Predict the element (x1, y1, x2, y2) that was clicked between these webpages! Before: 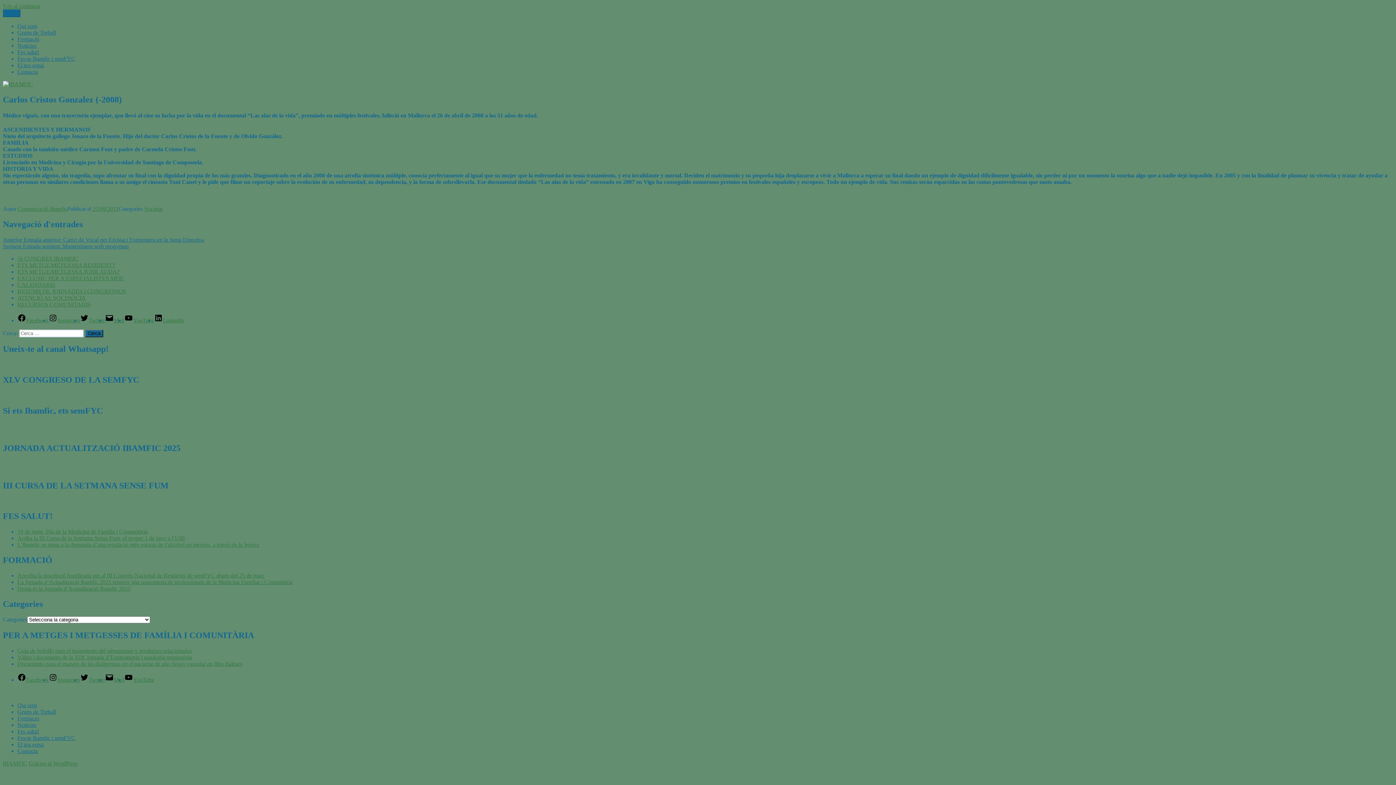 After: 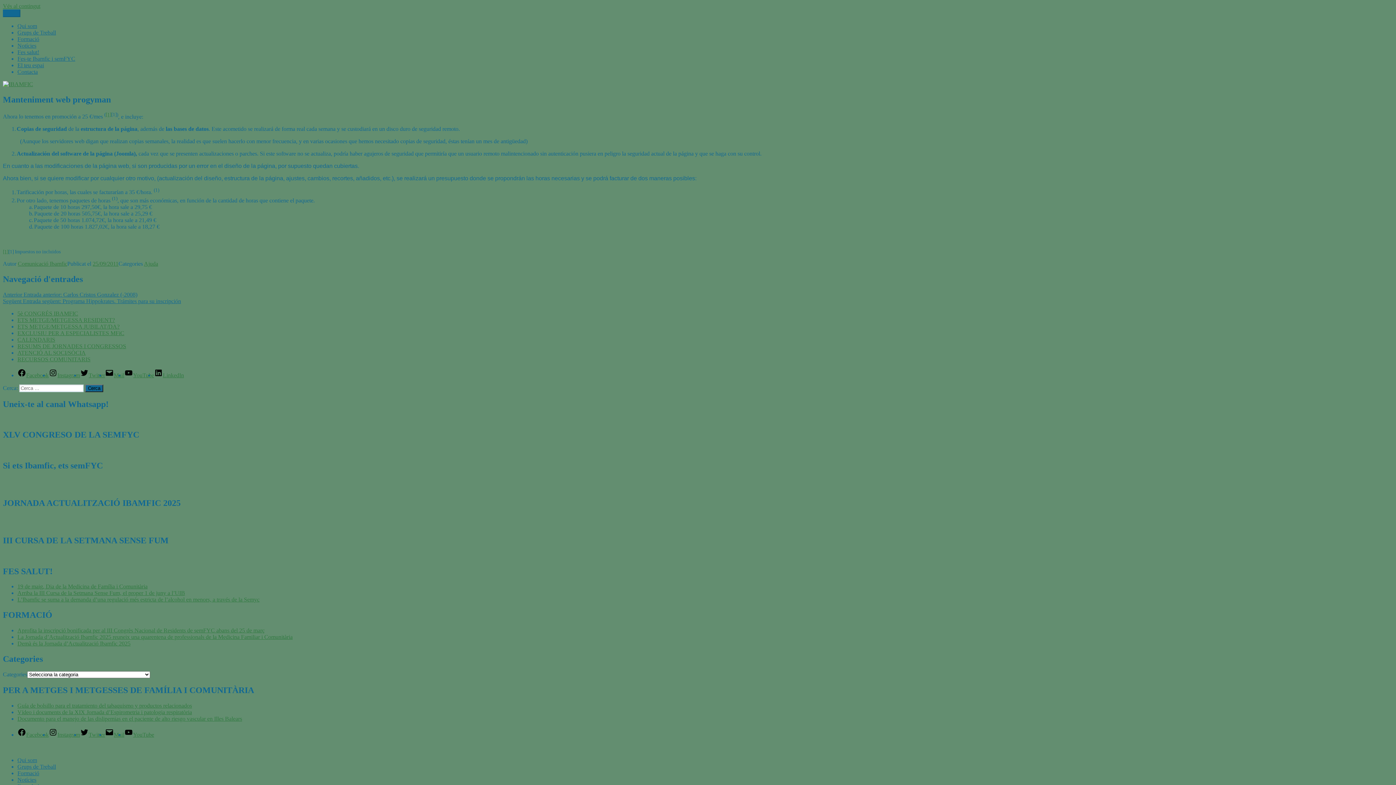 Action: bbox: (2, 243, 128, 249) label: Següent Entrada següent: Manteniment web progyman